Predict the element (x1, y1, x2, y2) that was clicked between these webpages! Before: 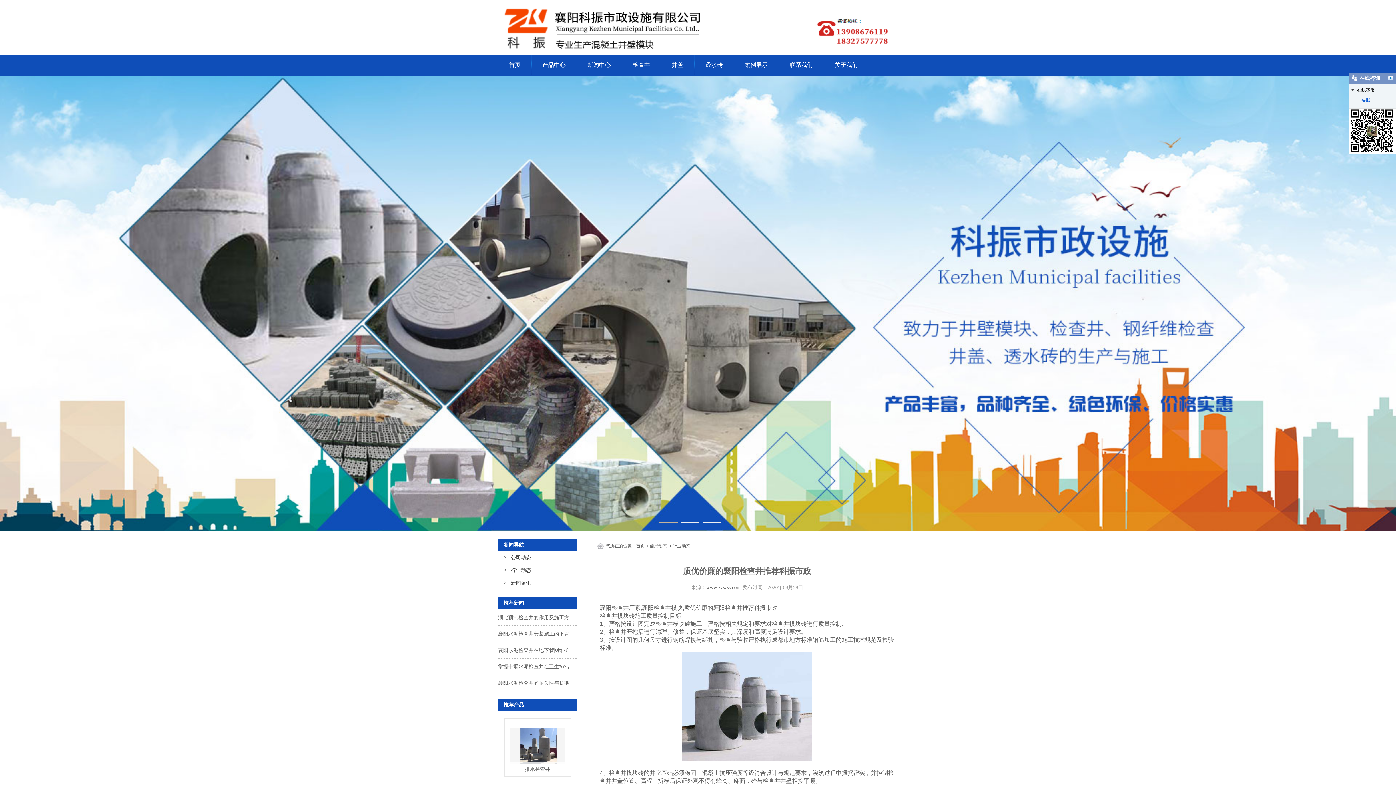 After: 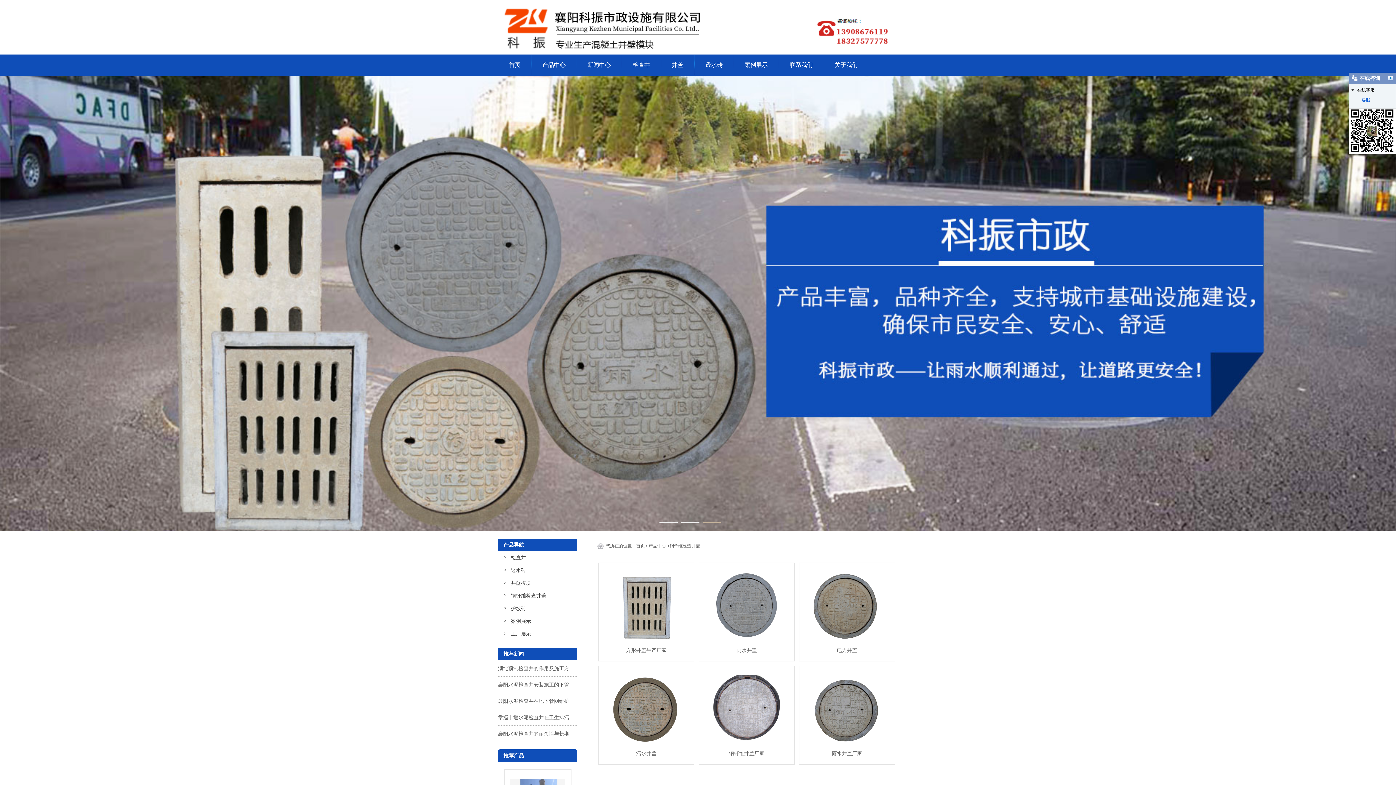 Action: bbox: (661, 54, 694, 75) label: 井盖